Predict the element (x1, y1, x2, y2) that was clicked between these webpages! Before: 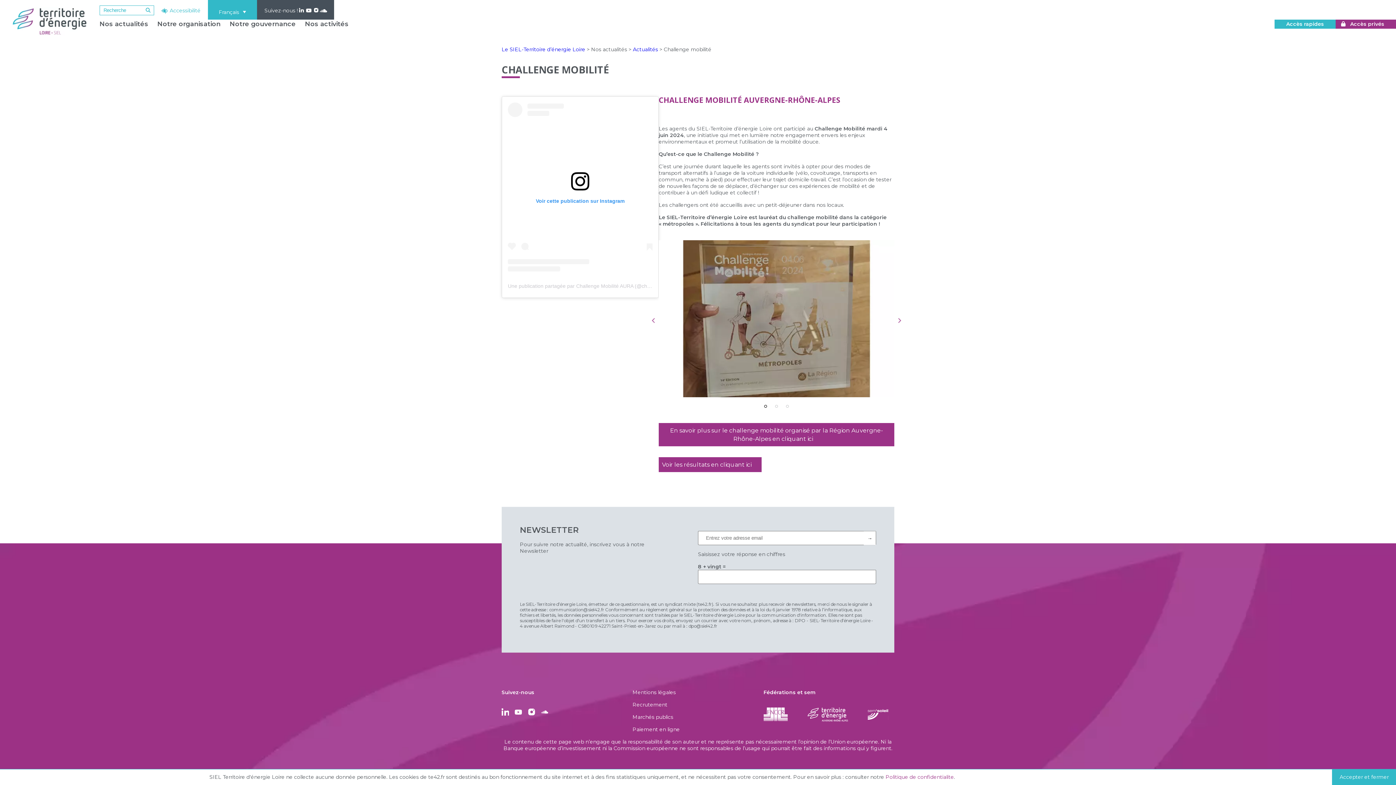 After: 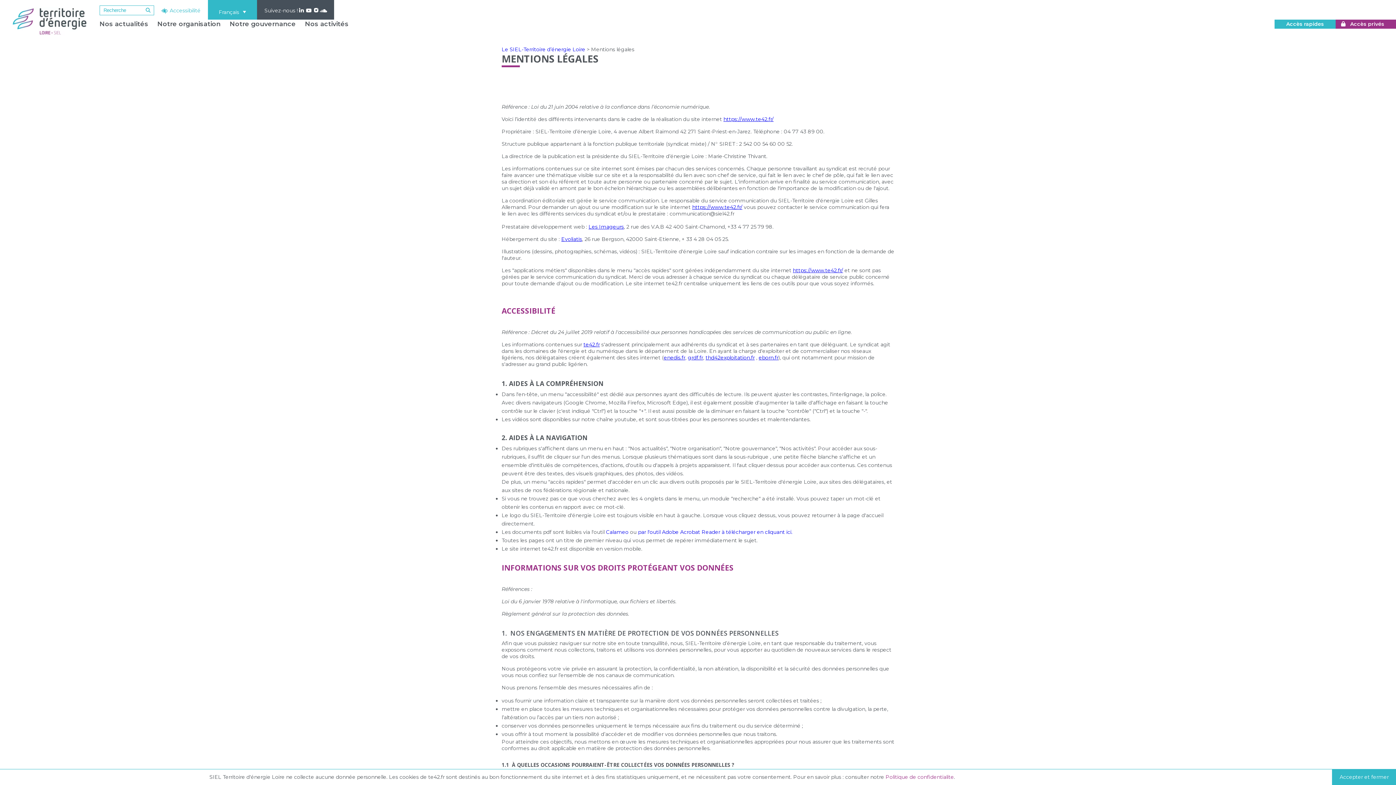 Action: bbox: (885, 774, 954, 780) label: Politique de confidentialite